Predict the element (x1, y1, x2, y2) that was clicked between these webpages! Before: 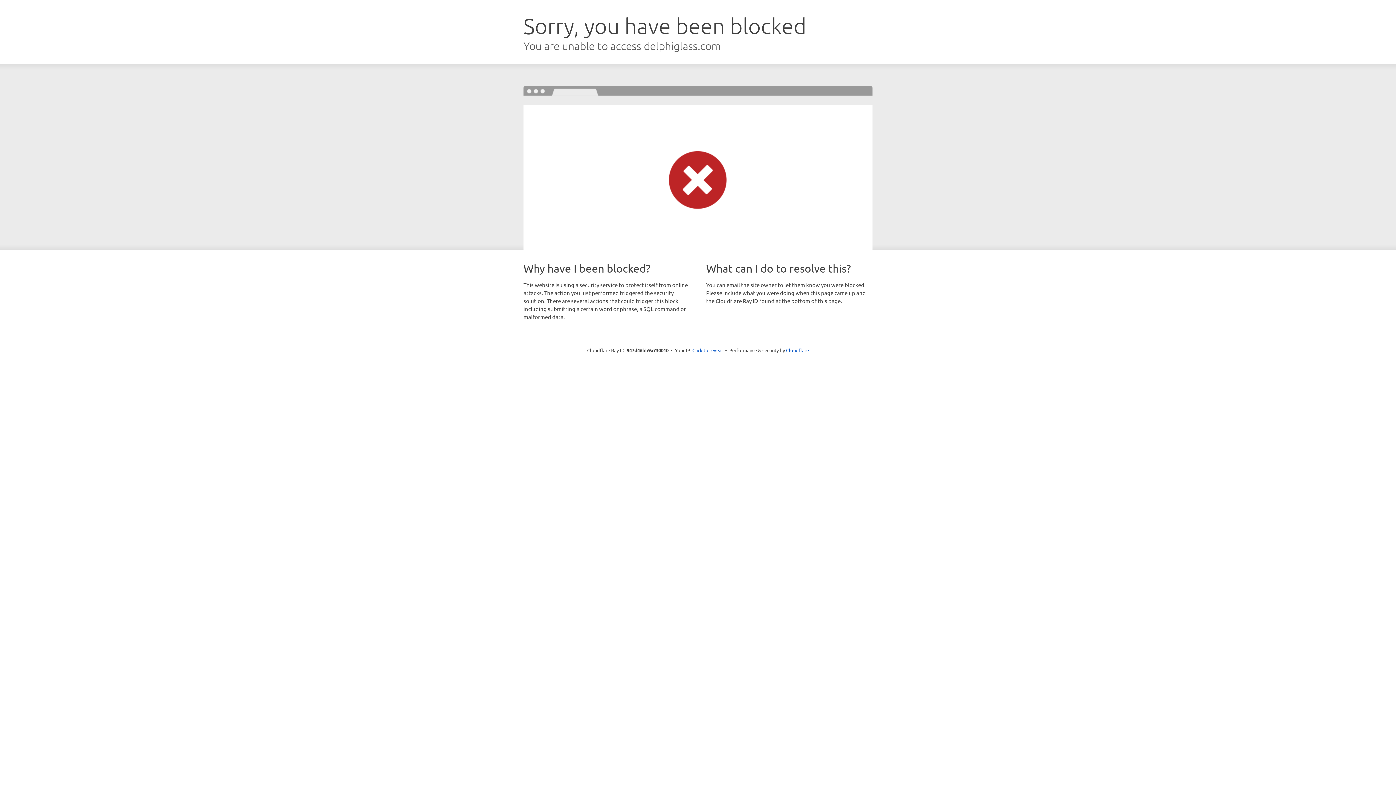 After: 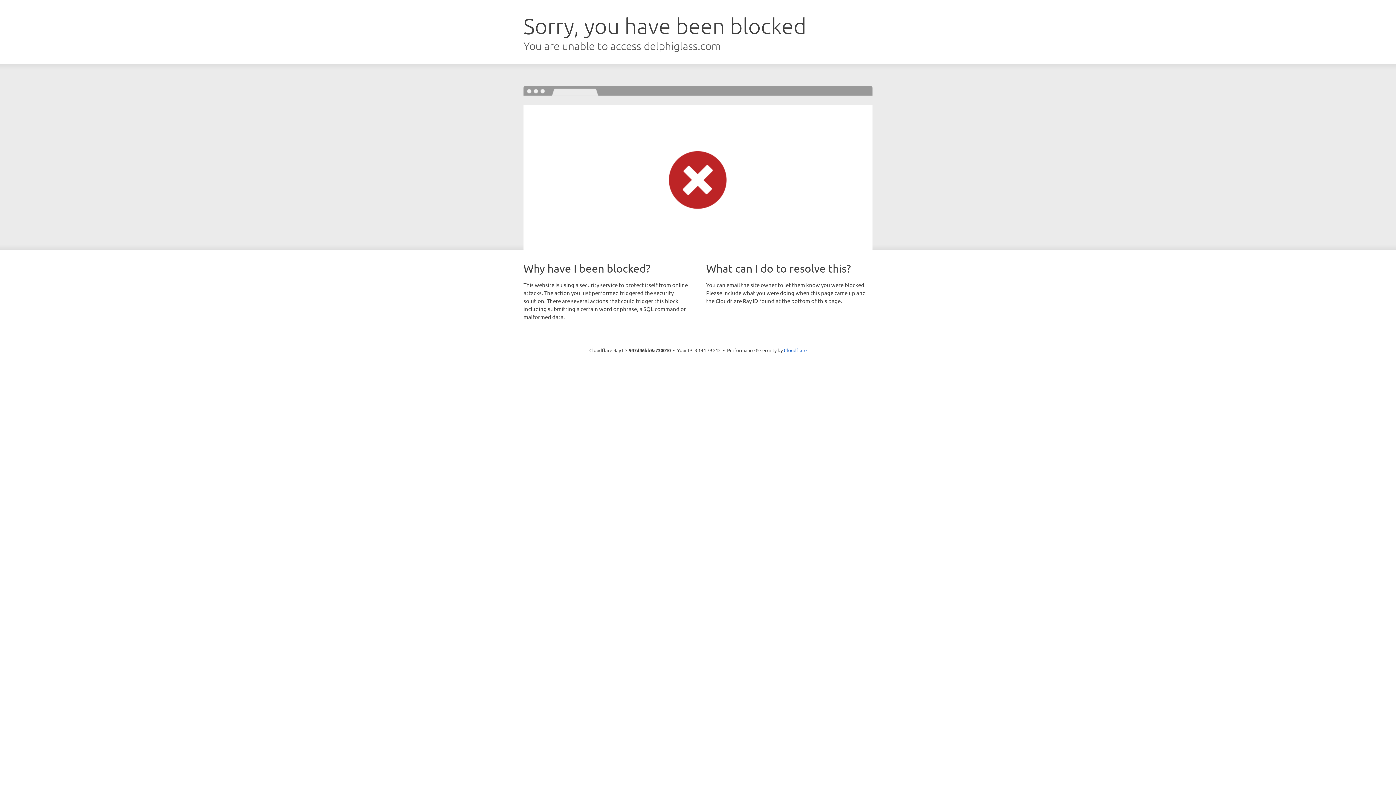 Action: label: Click to reveal bbox: (692, 346, 723, 353)